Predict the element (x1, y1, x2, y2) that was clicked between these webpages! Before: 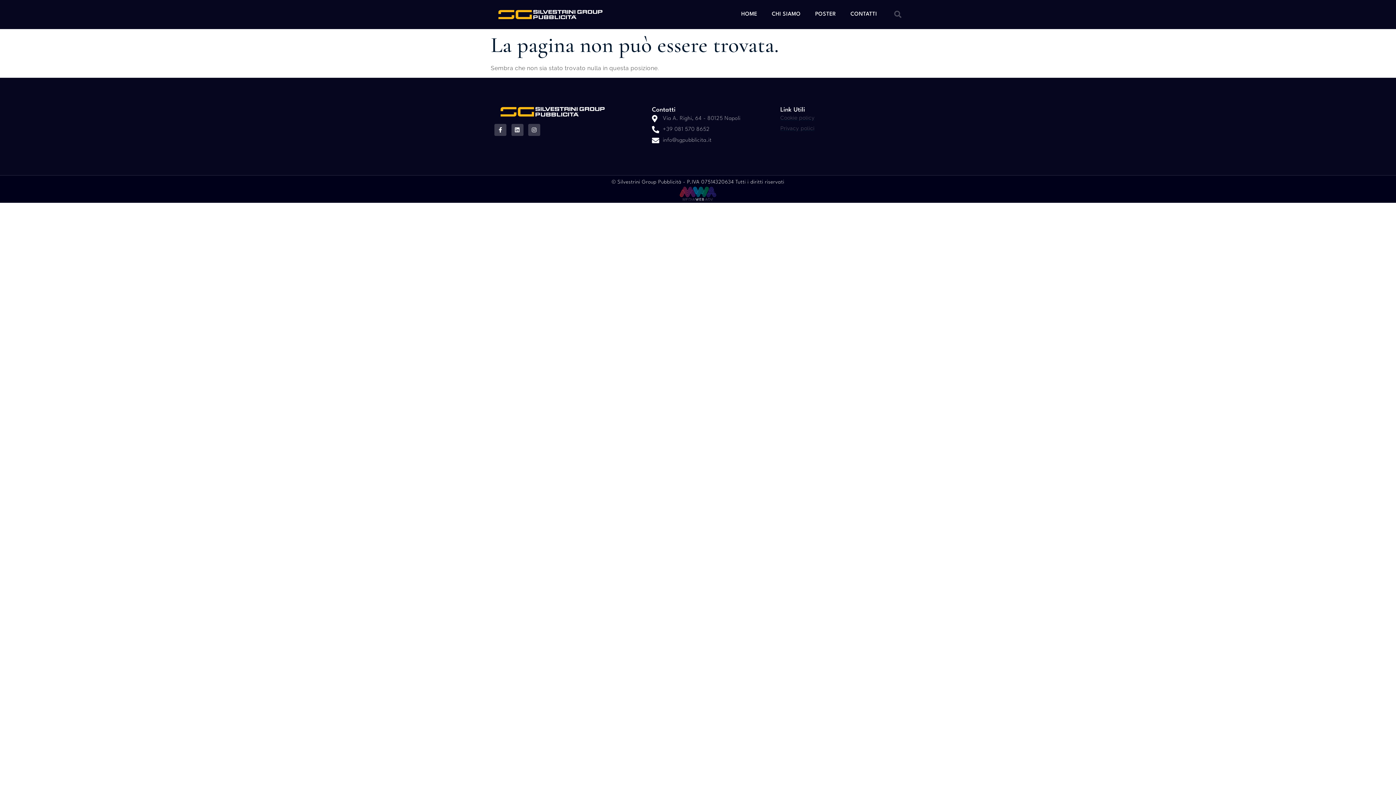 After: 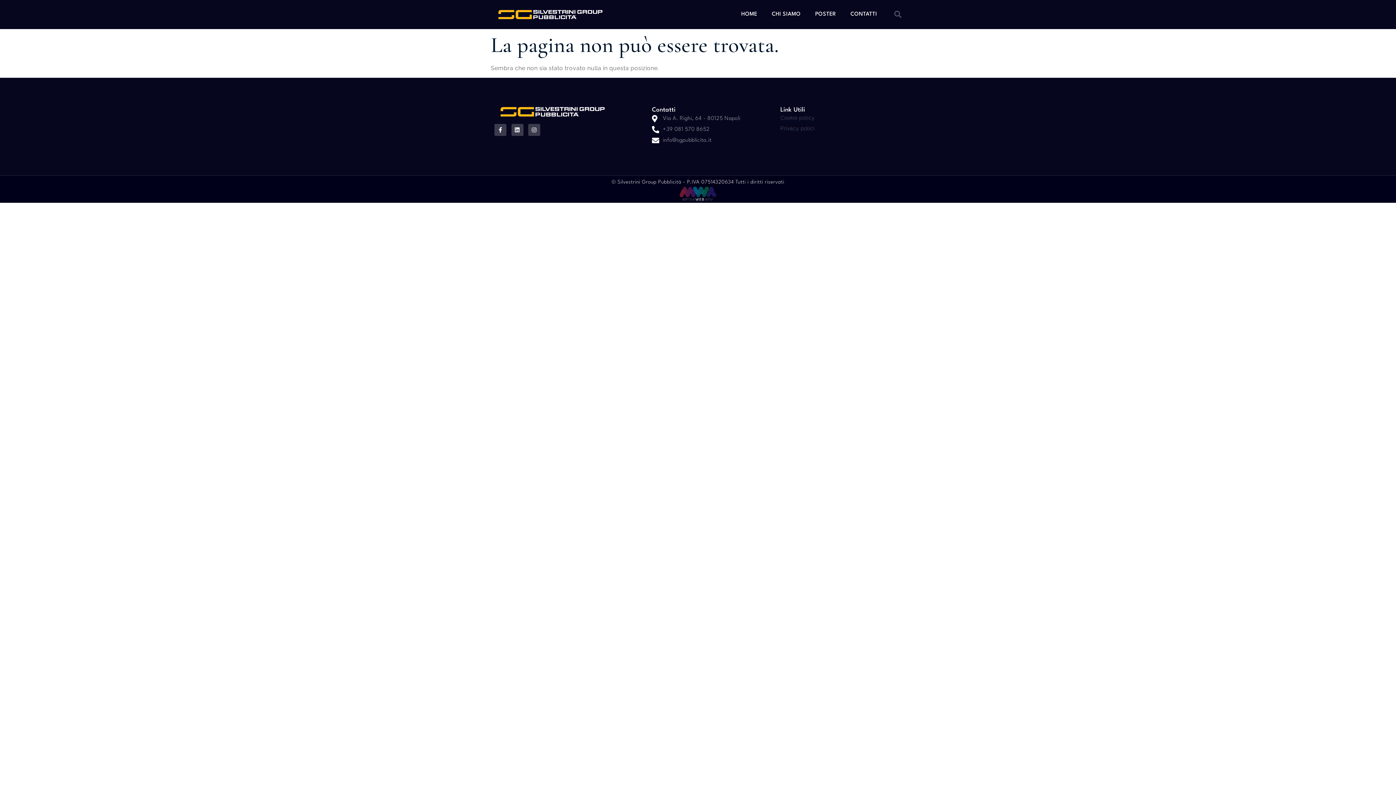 Action: bbox: (780, 113, 901, 122) label: Cookie policy